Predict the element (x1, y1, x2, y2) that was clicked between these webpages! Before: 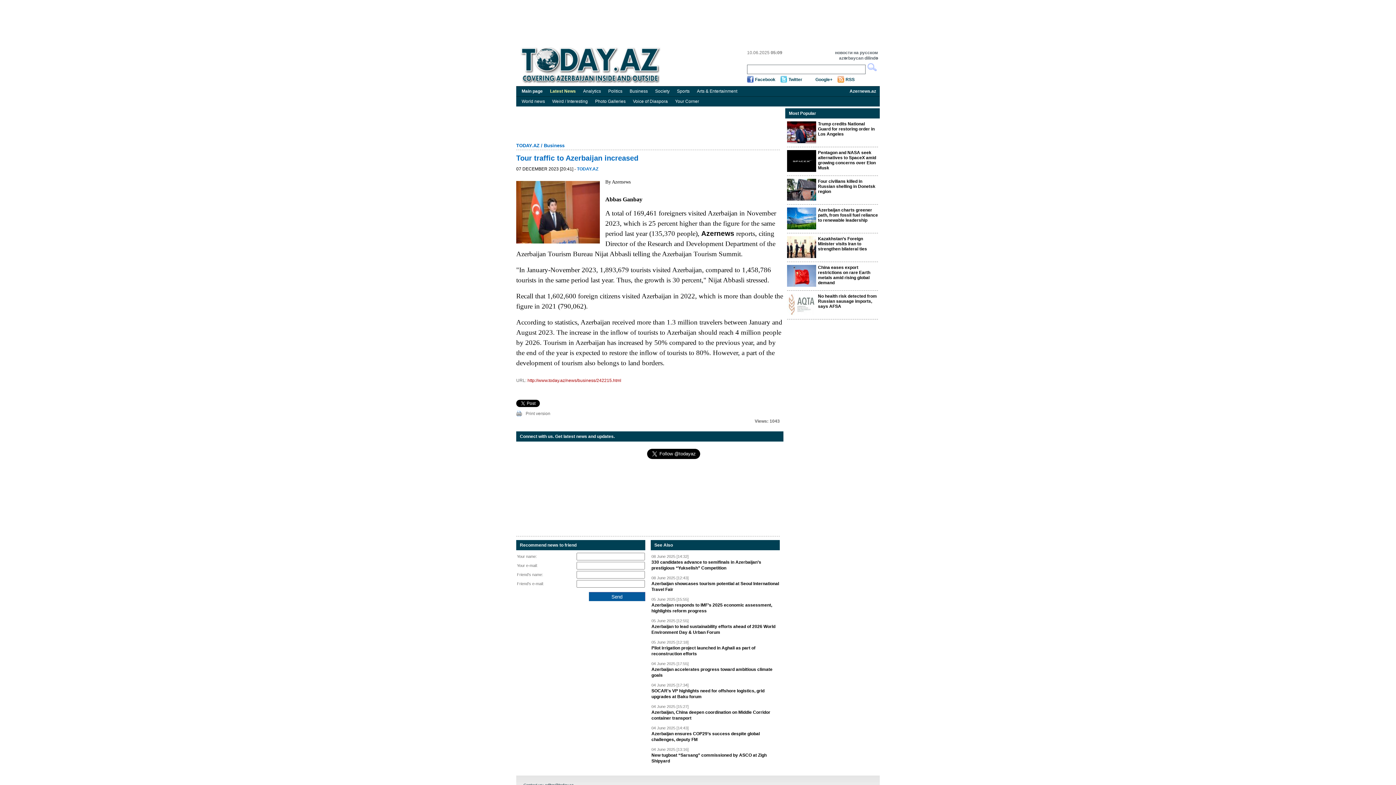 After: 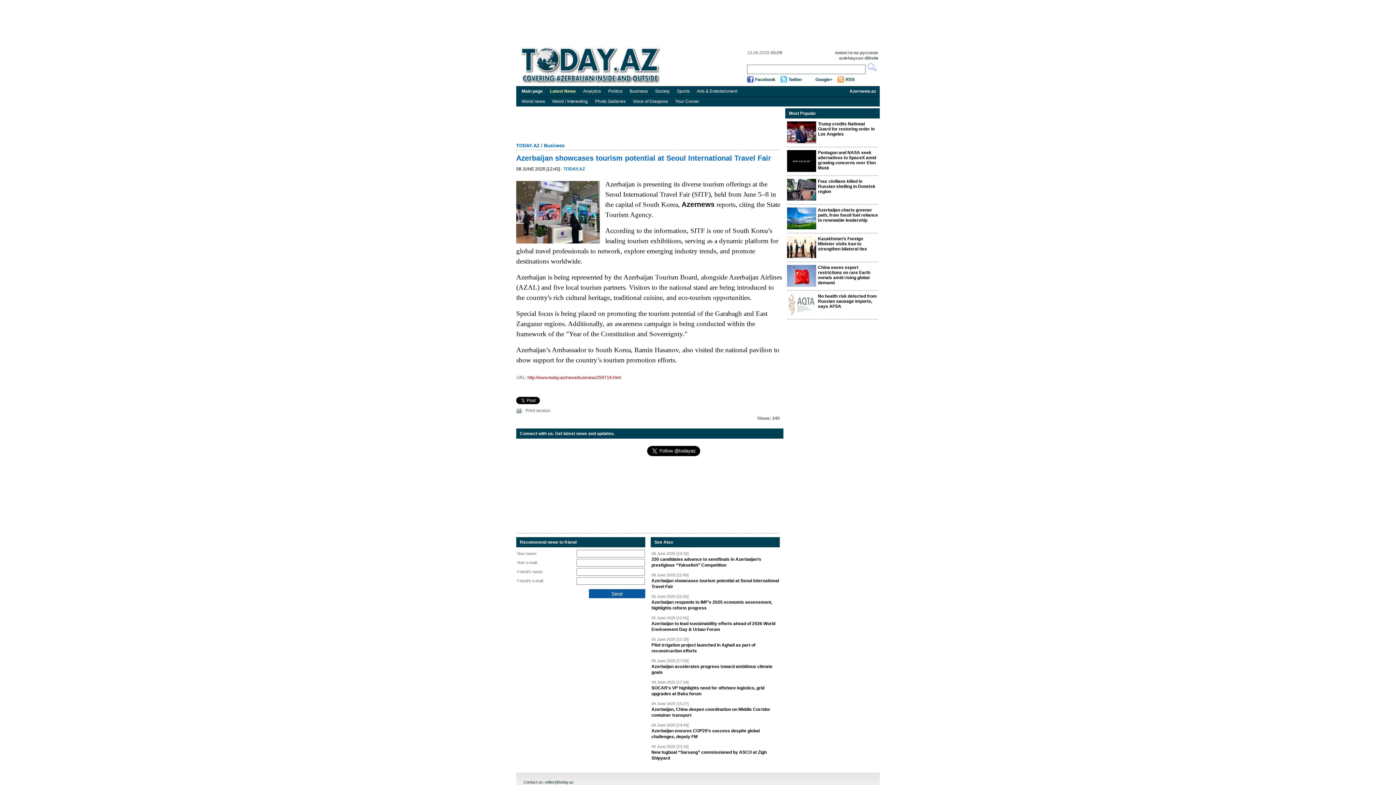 Action: label: Azerbaijan showcases tourism potential at Seoul International Travel Fair bbox: (651, 581, 782, 592)